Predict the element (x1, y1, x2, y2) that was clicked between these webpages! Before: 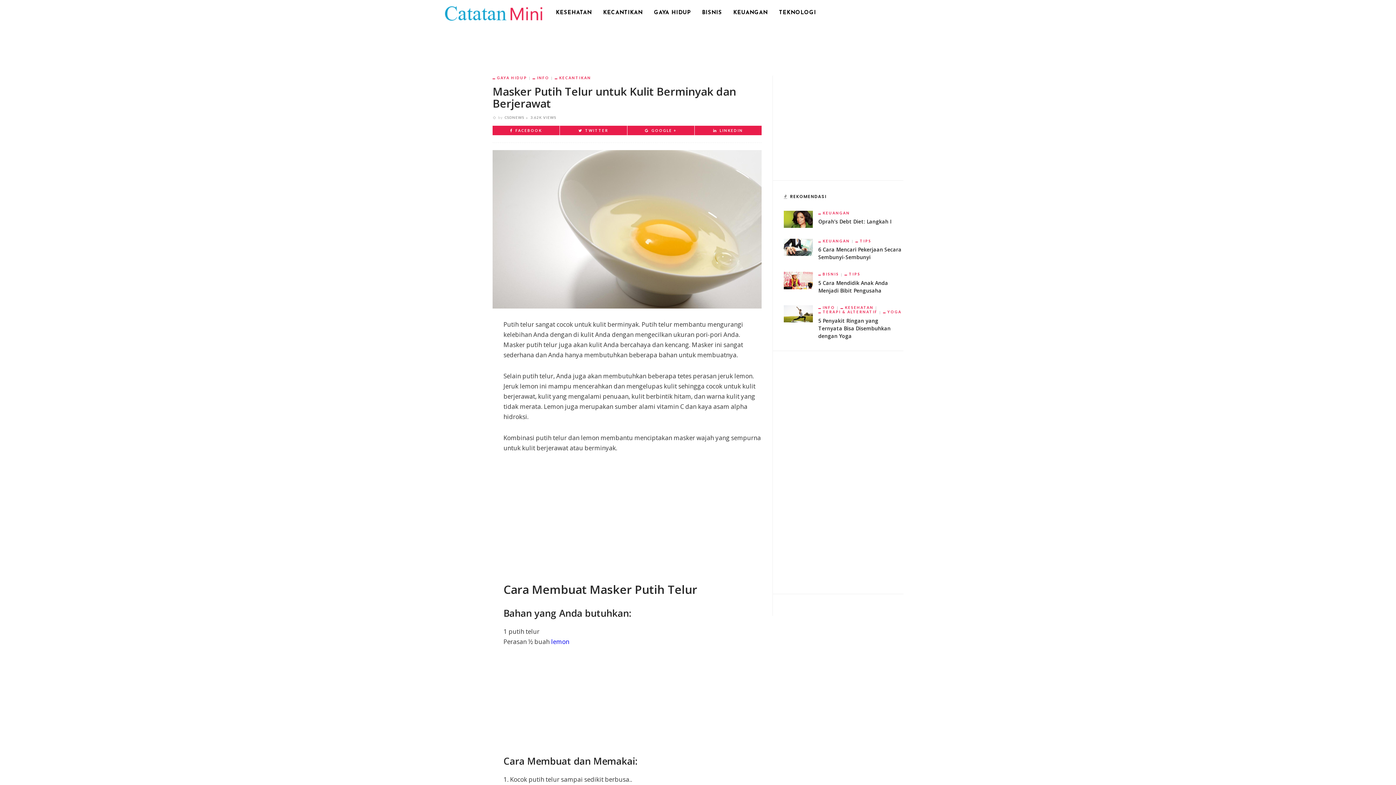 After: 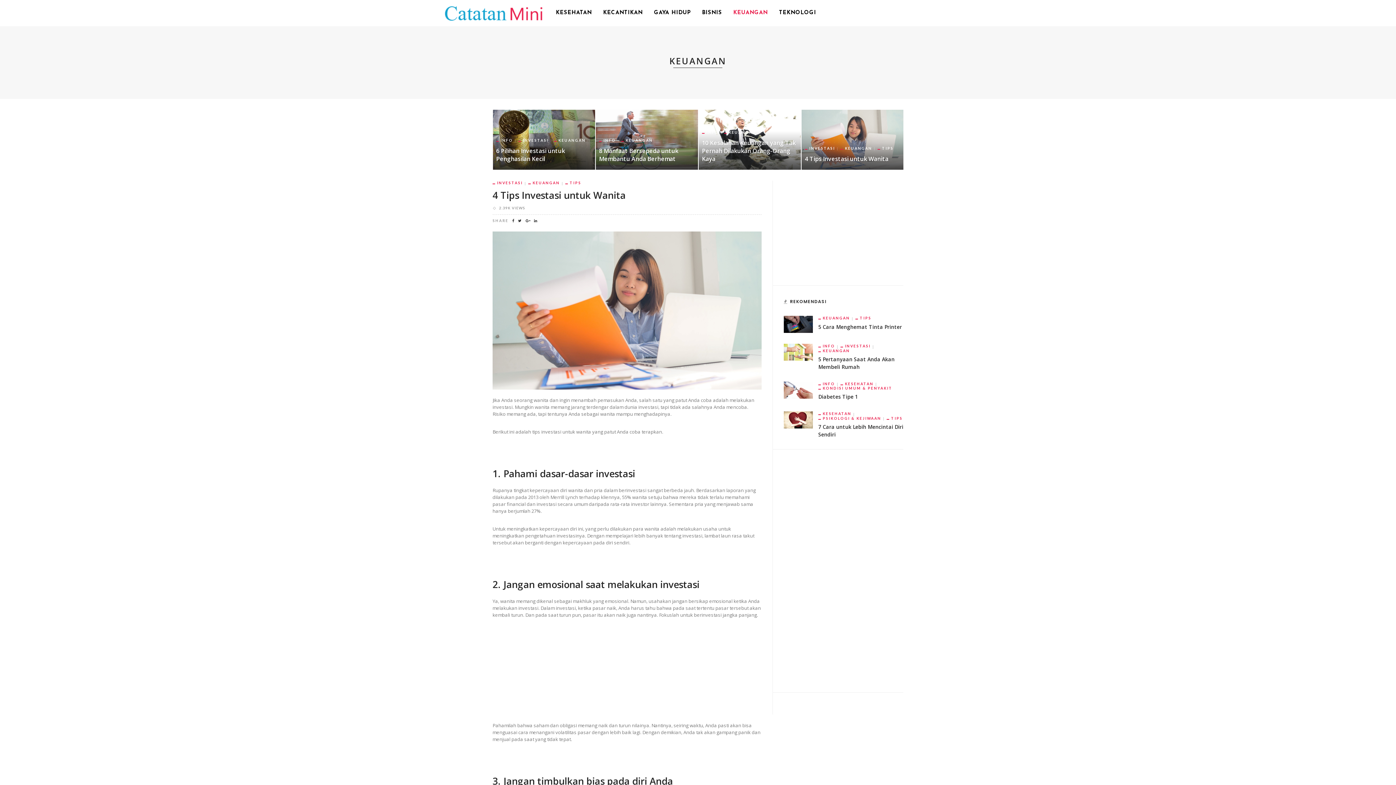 Action: bbox: (728, 0, 773, 26) label: KEUANGAN